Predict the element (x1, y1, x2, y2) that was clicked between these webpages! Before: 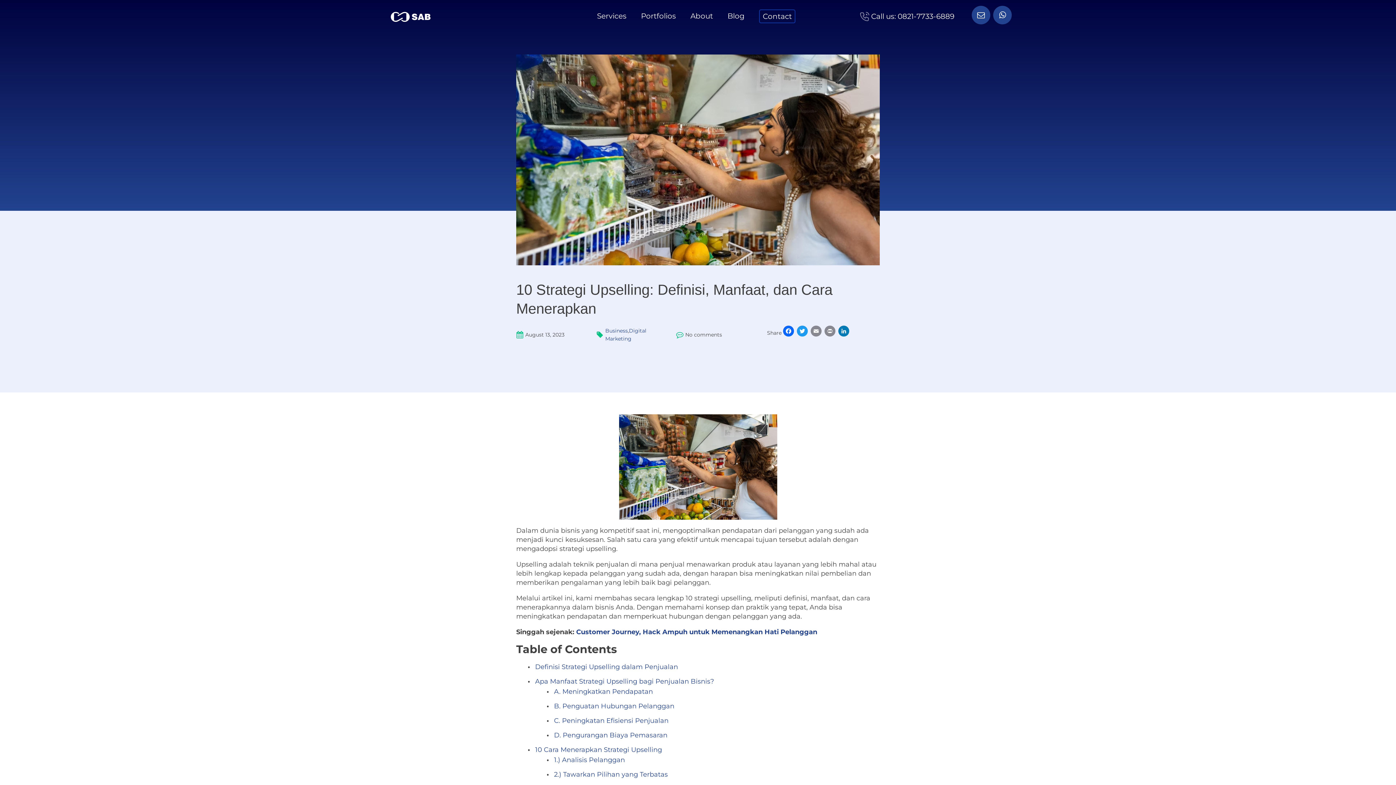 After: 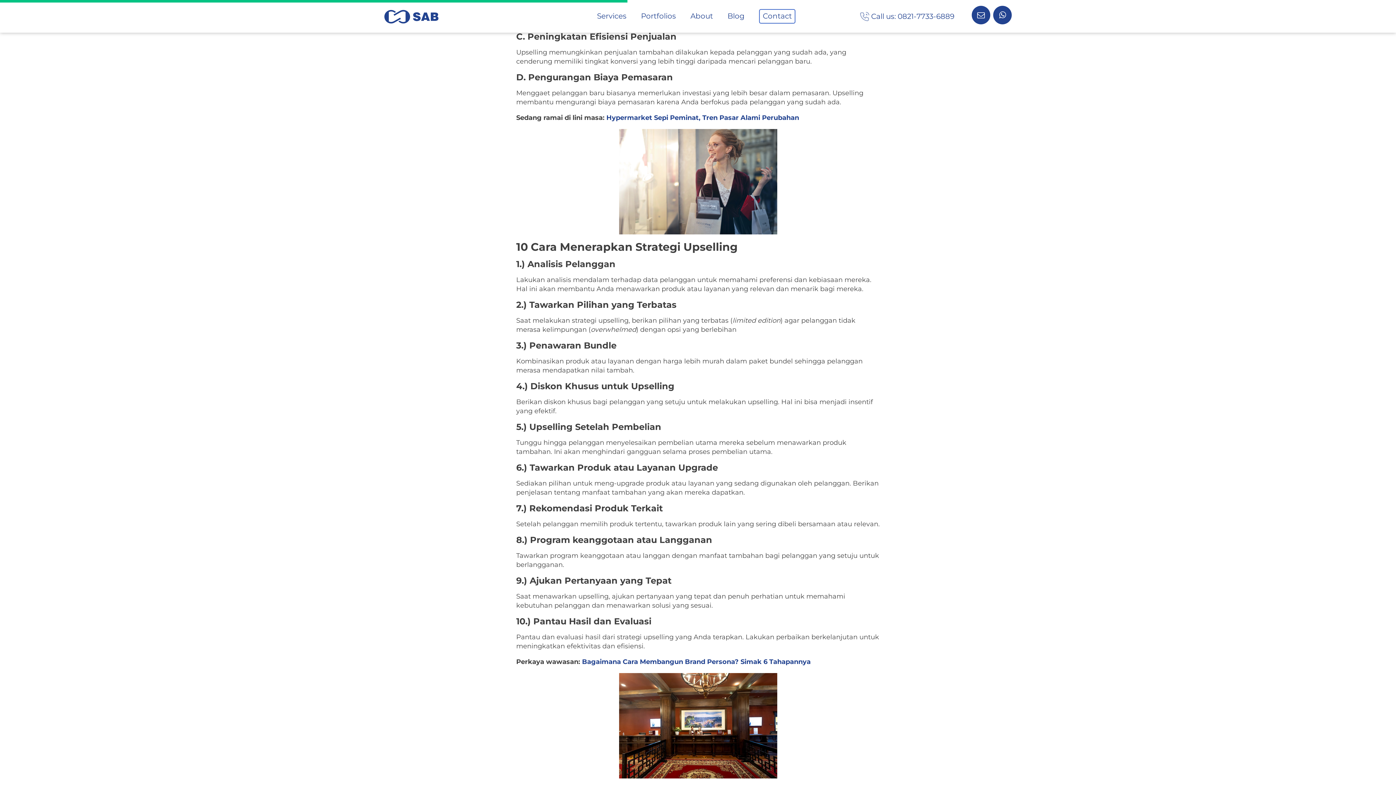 Action: bbox: (554, 731, 667, 739) label: D. Pengurangan Biaya Pemasaran